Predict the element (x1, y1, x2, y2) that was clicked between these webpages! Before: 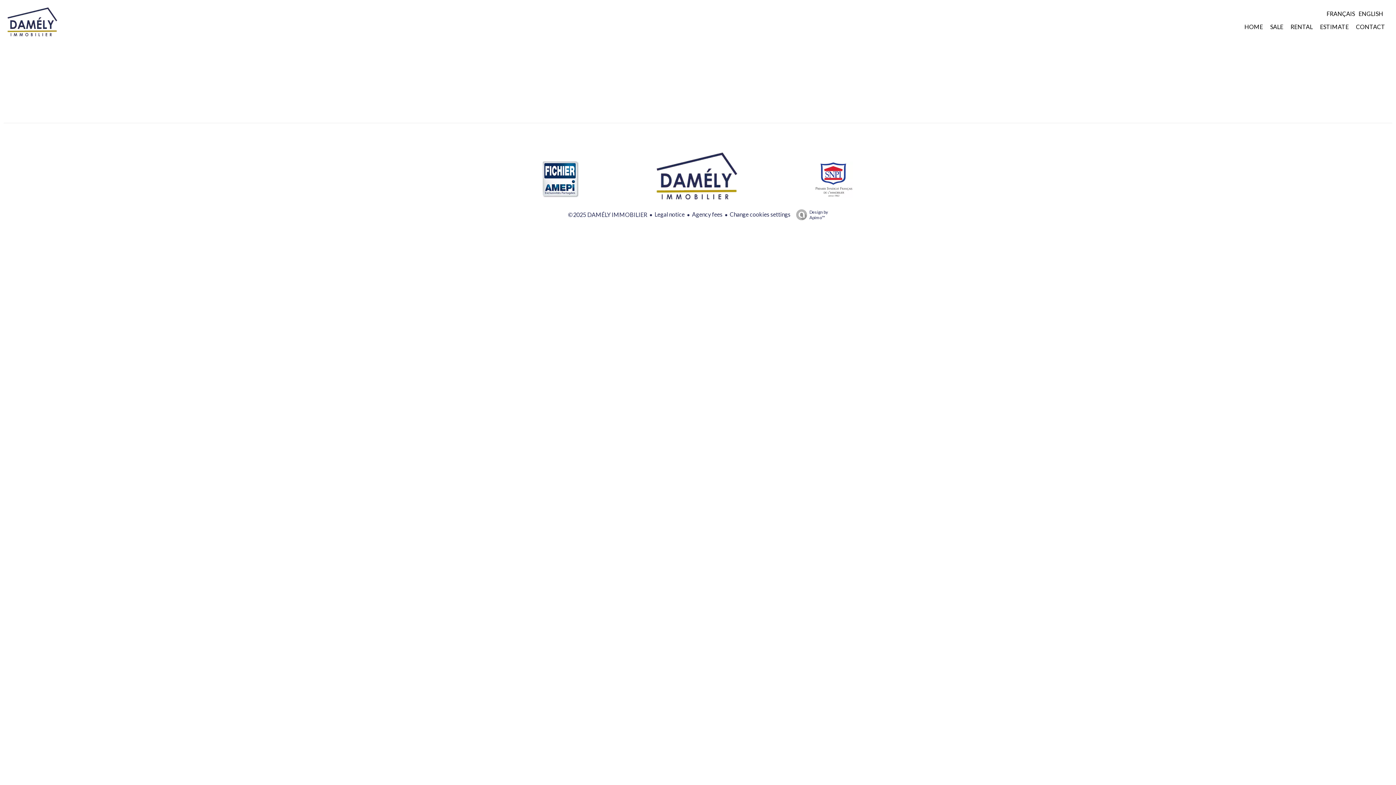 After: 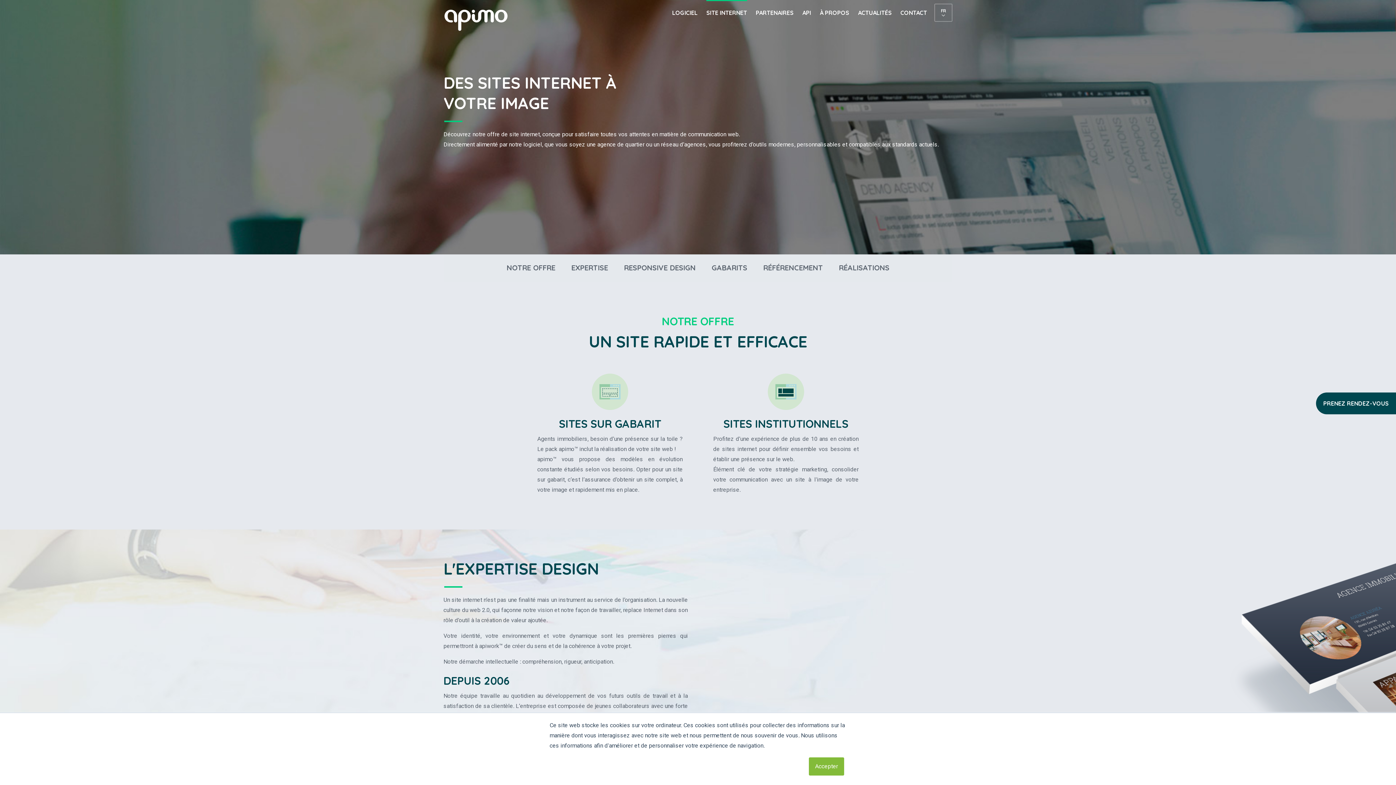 Action: bbox: (792, 209, 828, 220) label: Design by
Apimo™